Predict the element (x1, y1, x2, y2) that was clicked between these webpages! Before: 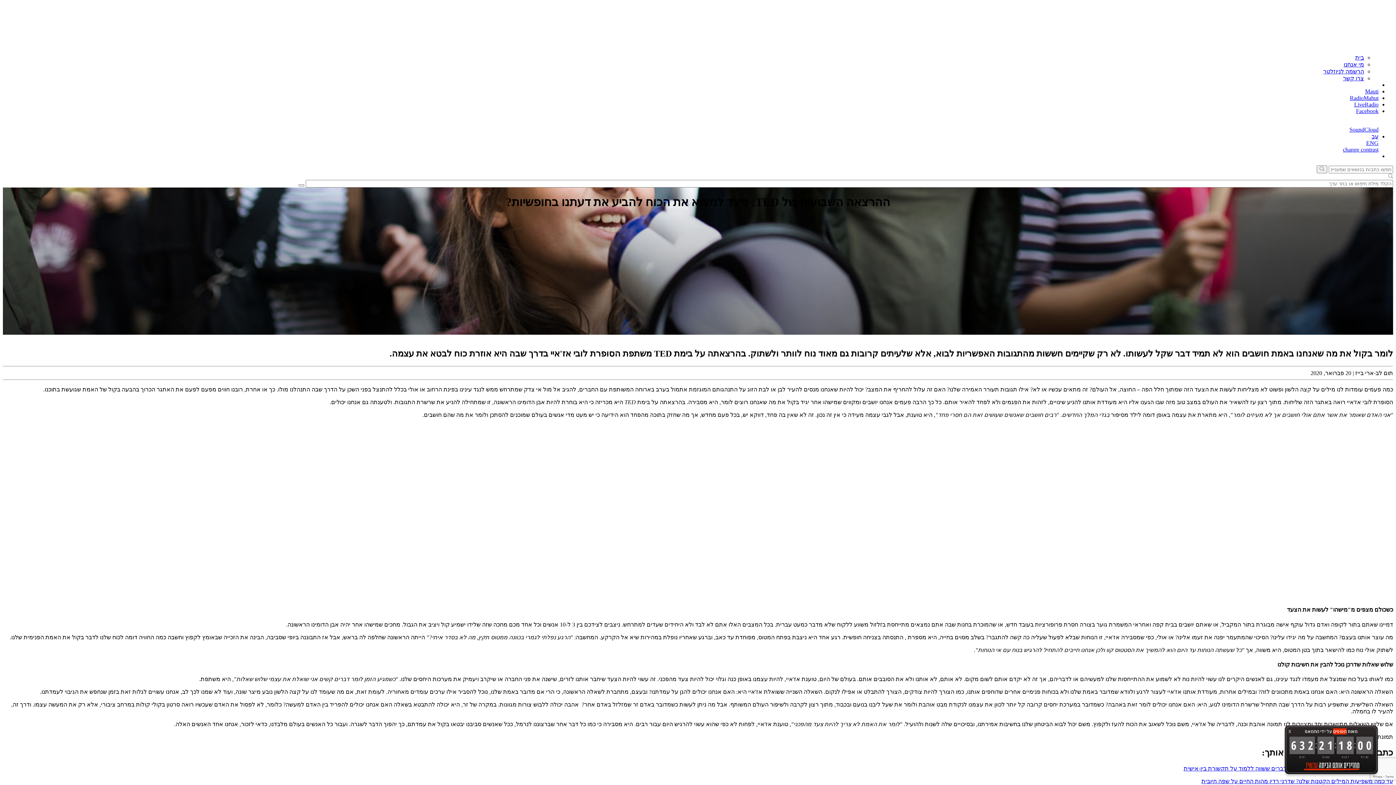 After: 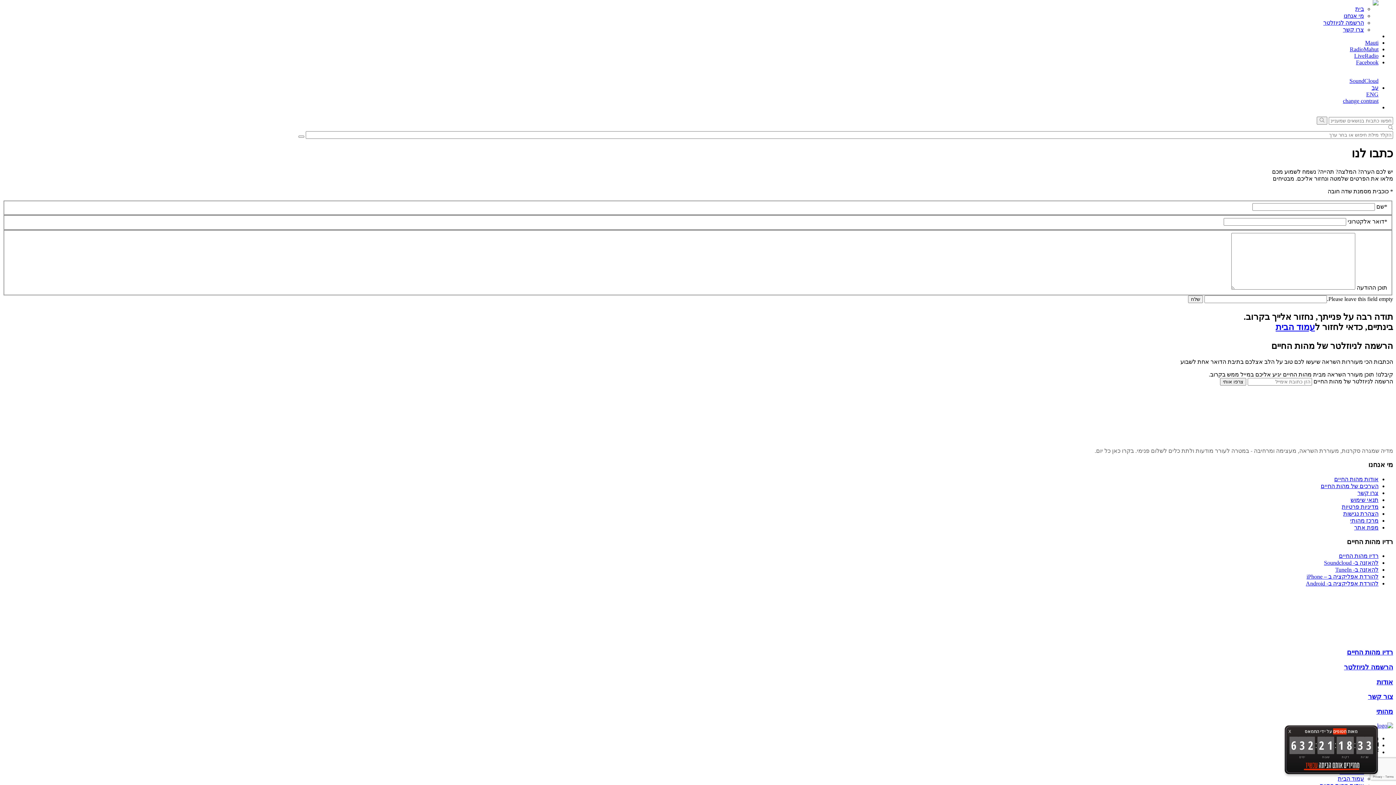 Action: bbox: (1343, 75, 1364, 81) label: צרו קשר